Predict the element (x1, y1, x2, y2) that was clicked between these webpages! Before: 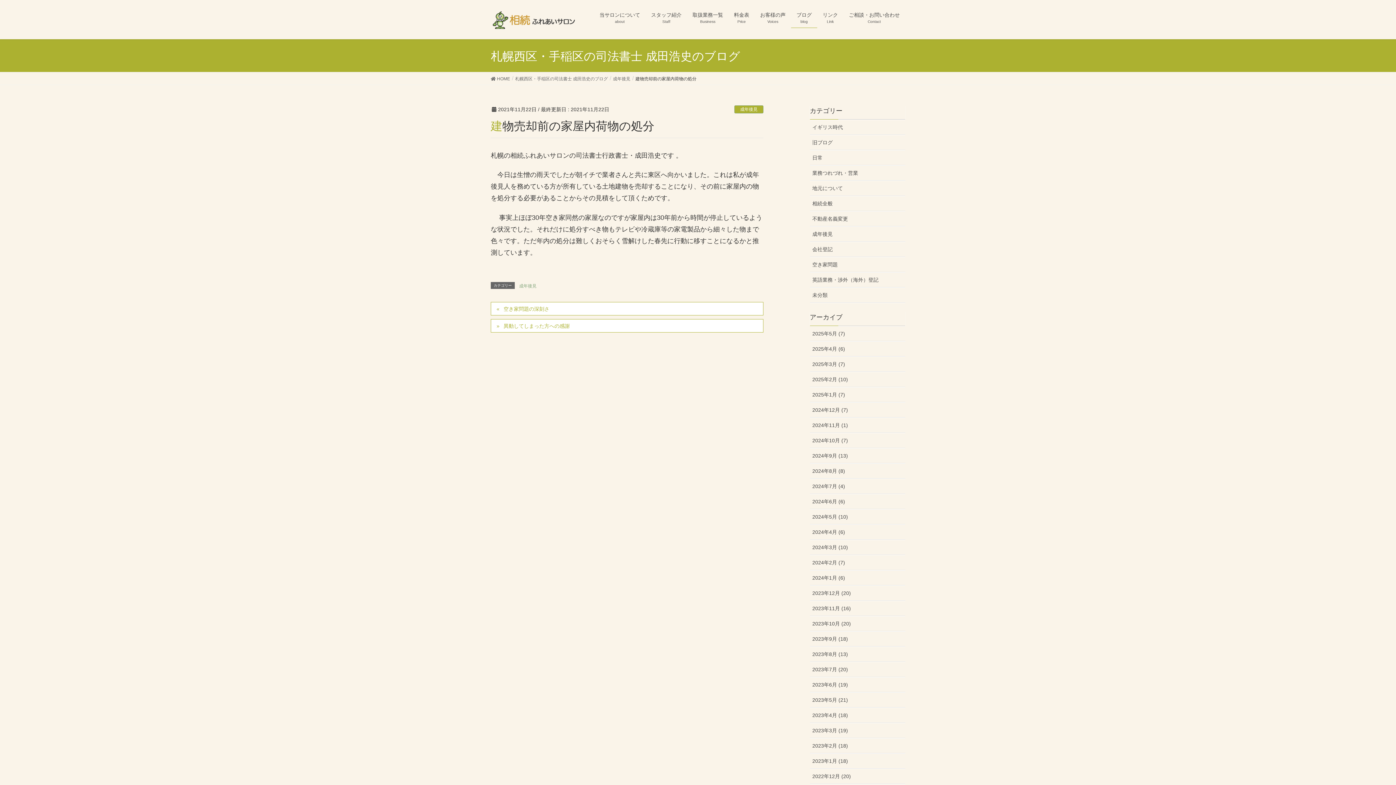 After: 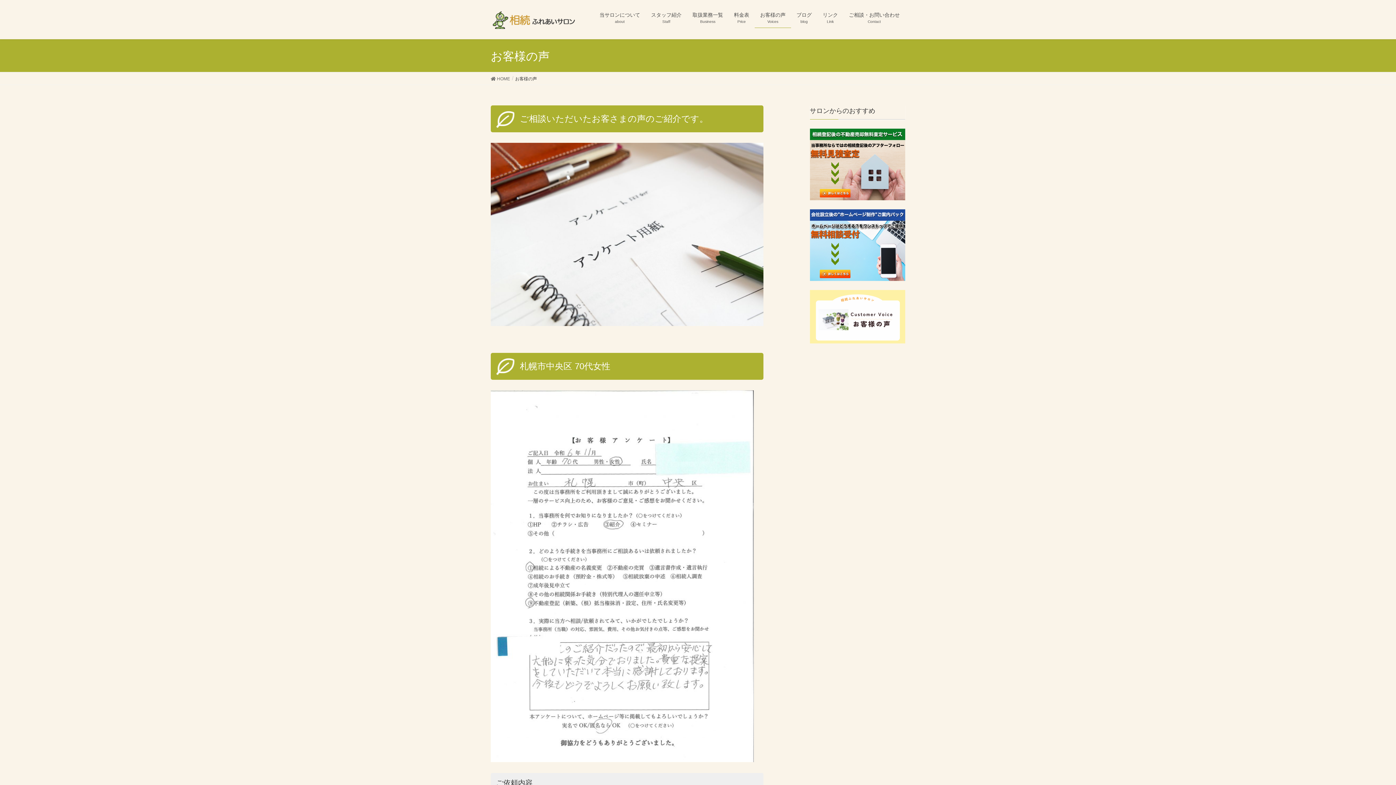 Action: bbox: (754, 7, 791, 28) label: お客様の声
Voices